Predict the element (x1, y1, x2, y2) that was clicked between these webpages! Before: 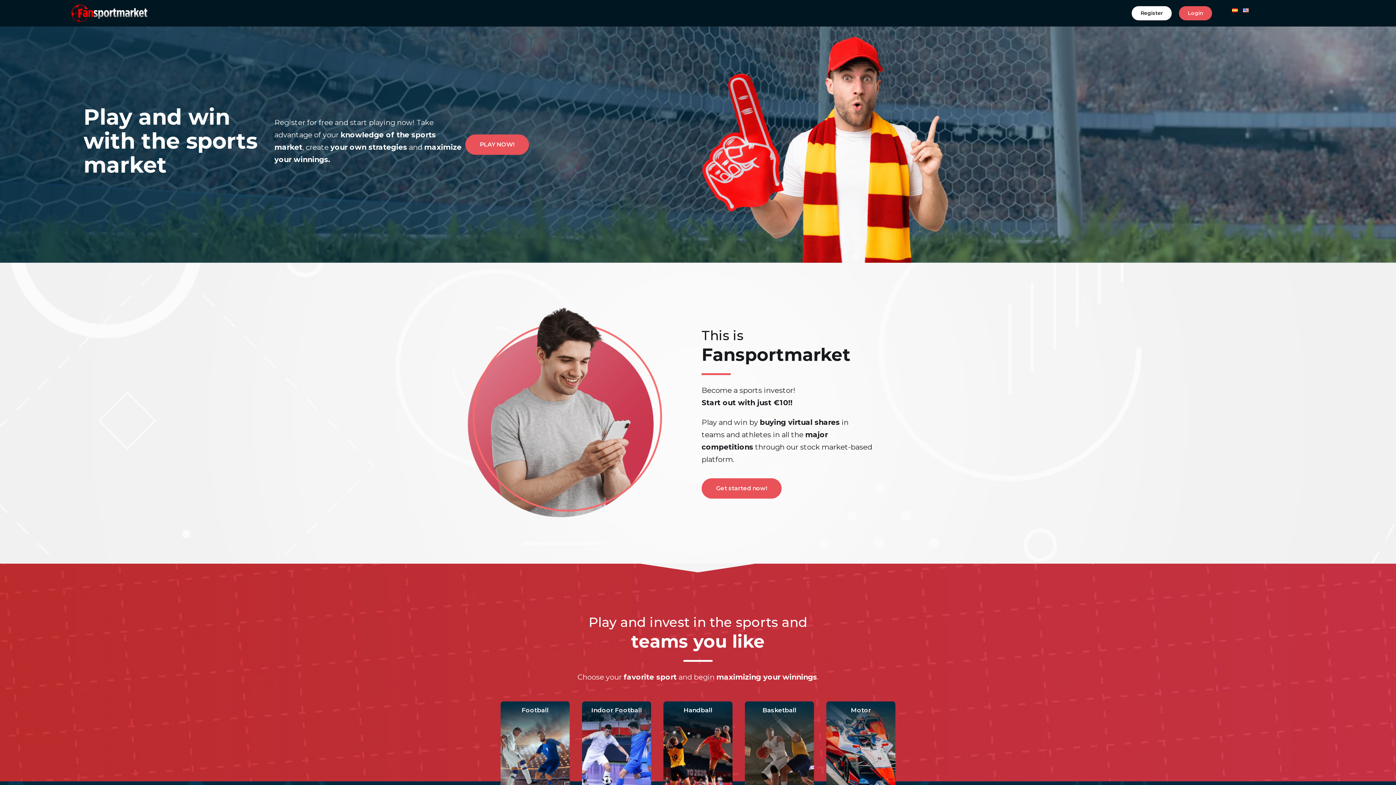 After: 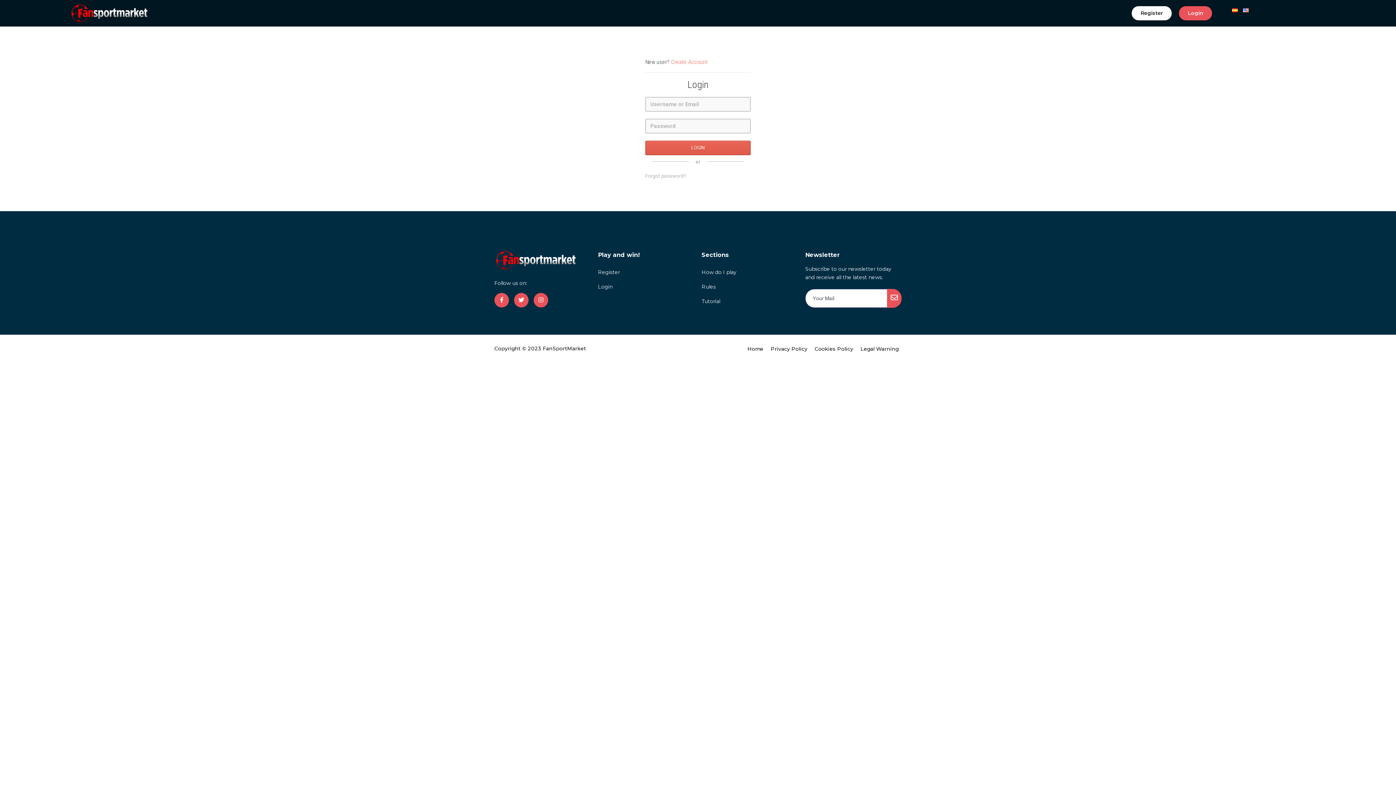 Action: bbox: (701, 478, 781, 498) label: Get started now!